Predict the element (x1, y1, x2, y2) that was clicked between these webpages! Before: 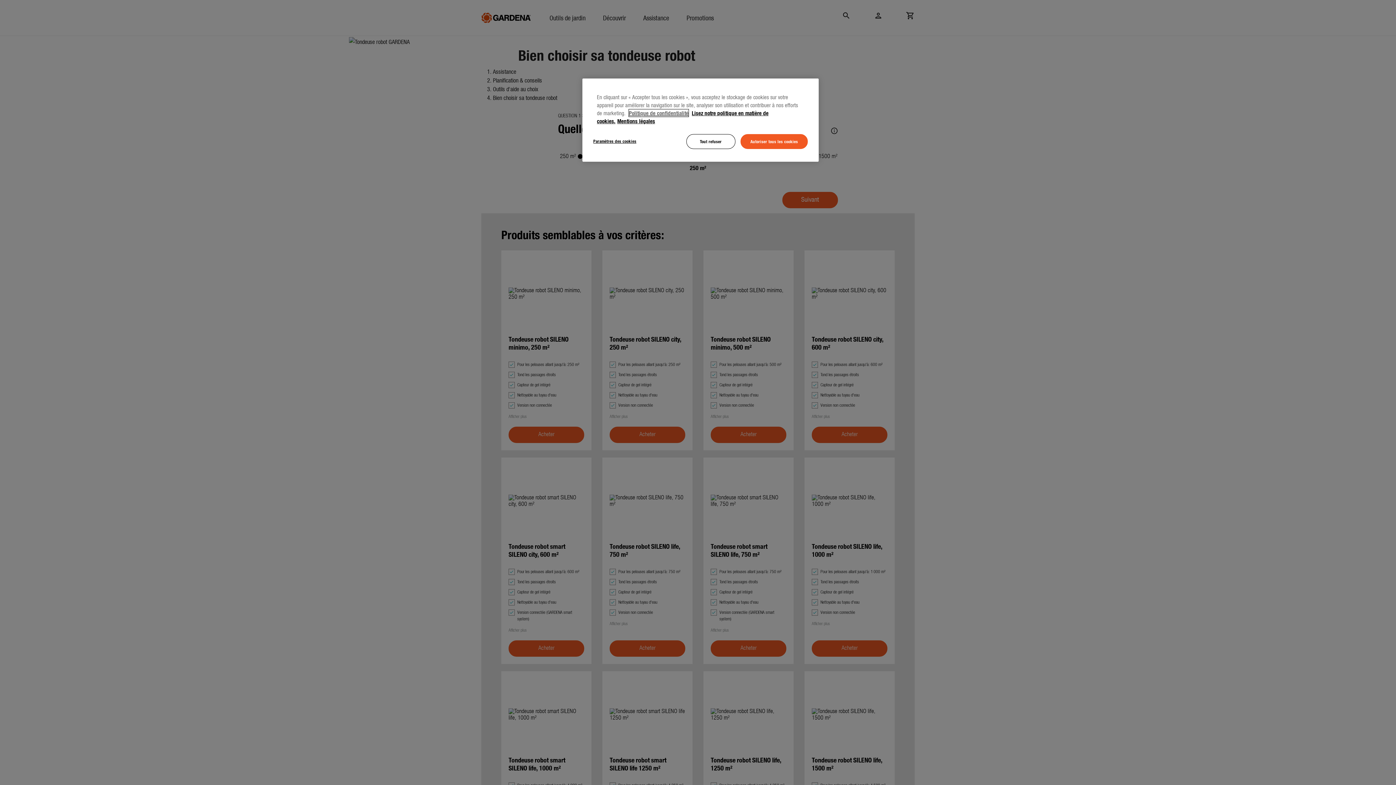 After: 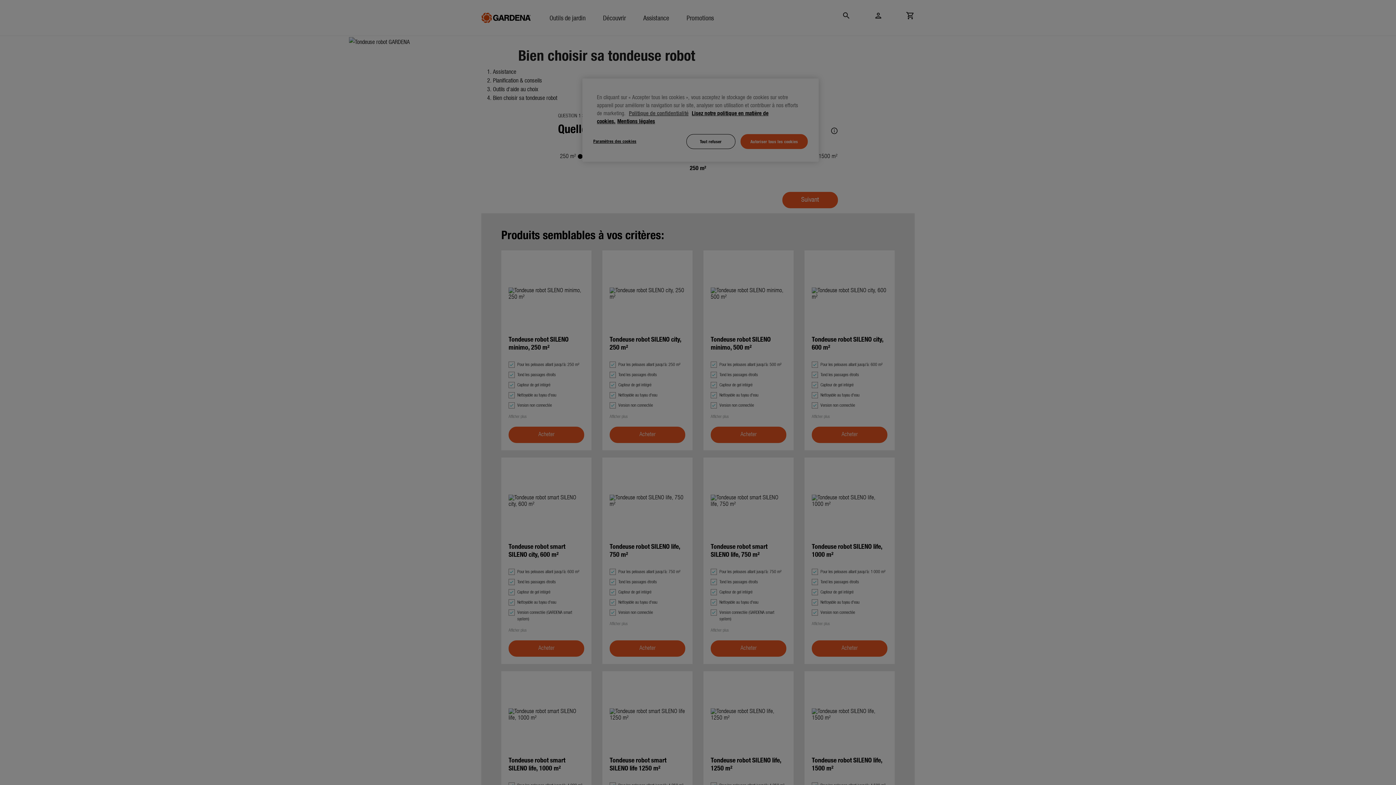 Action: label: Paramètres des cookies bbox: (593, 134, 642, 148)